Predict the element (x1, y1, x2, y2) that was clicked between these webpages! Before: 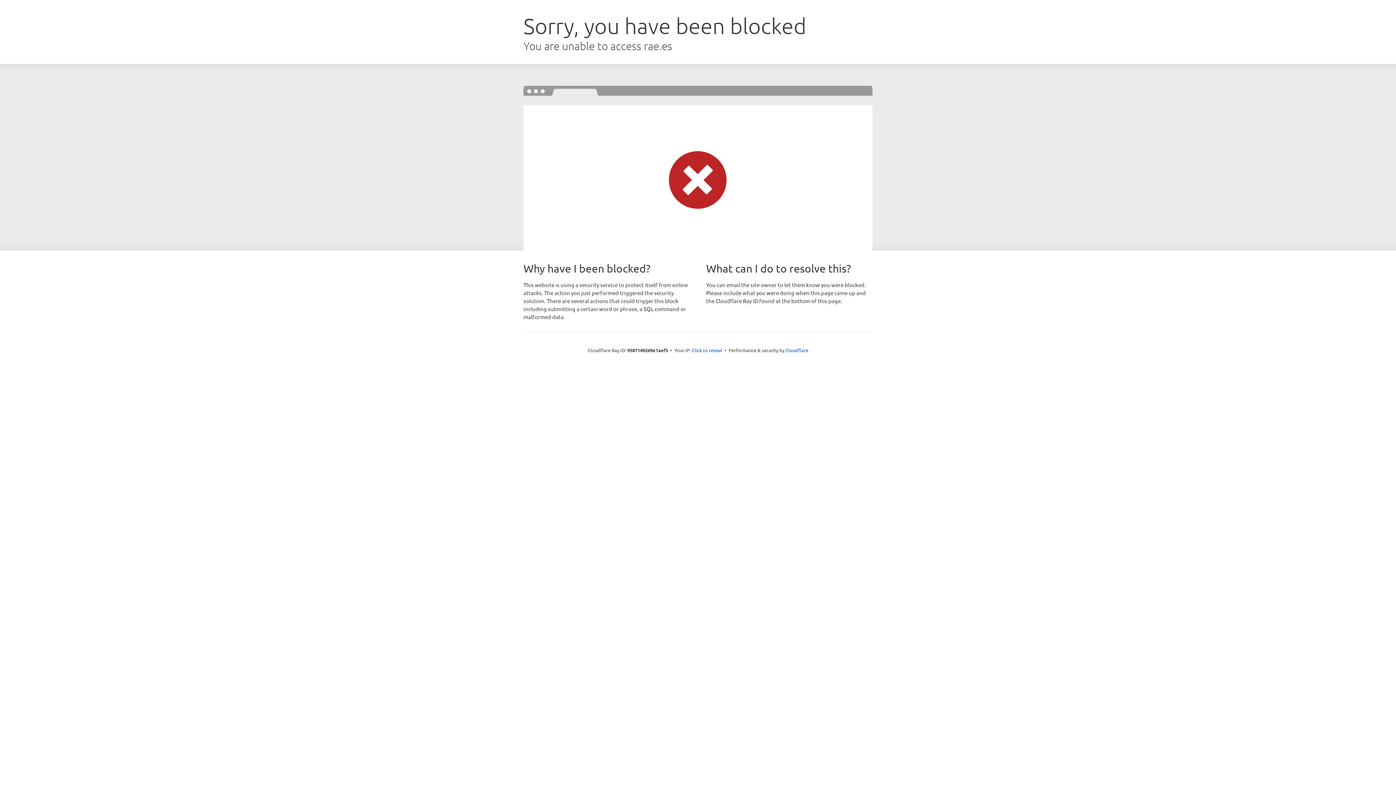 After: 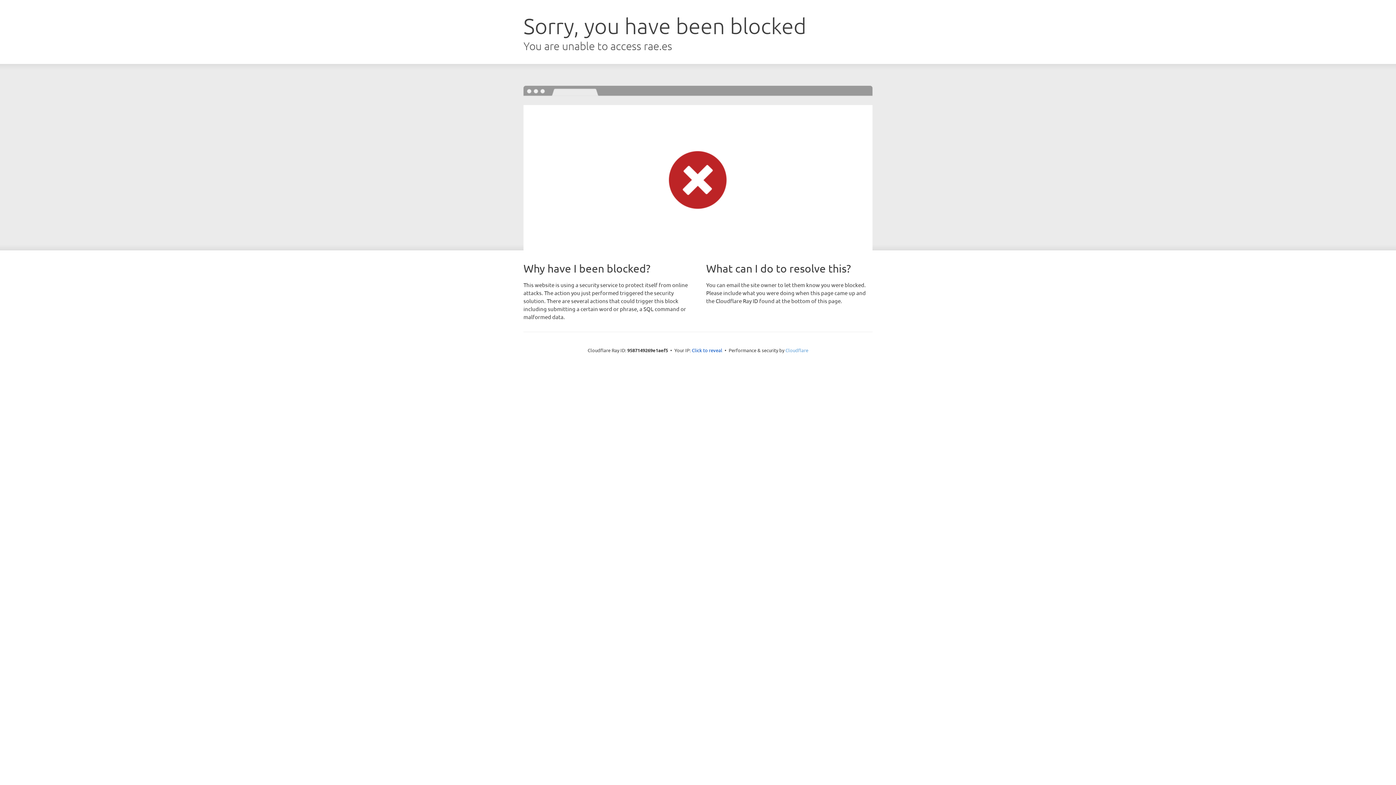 Action: label: Cloudflare bbox: (785, 347, 808, 353)